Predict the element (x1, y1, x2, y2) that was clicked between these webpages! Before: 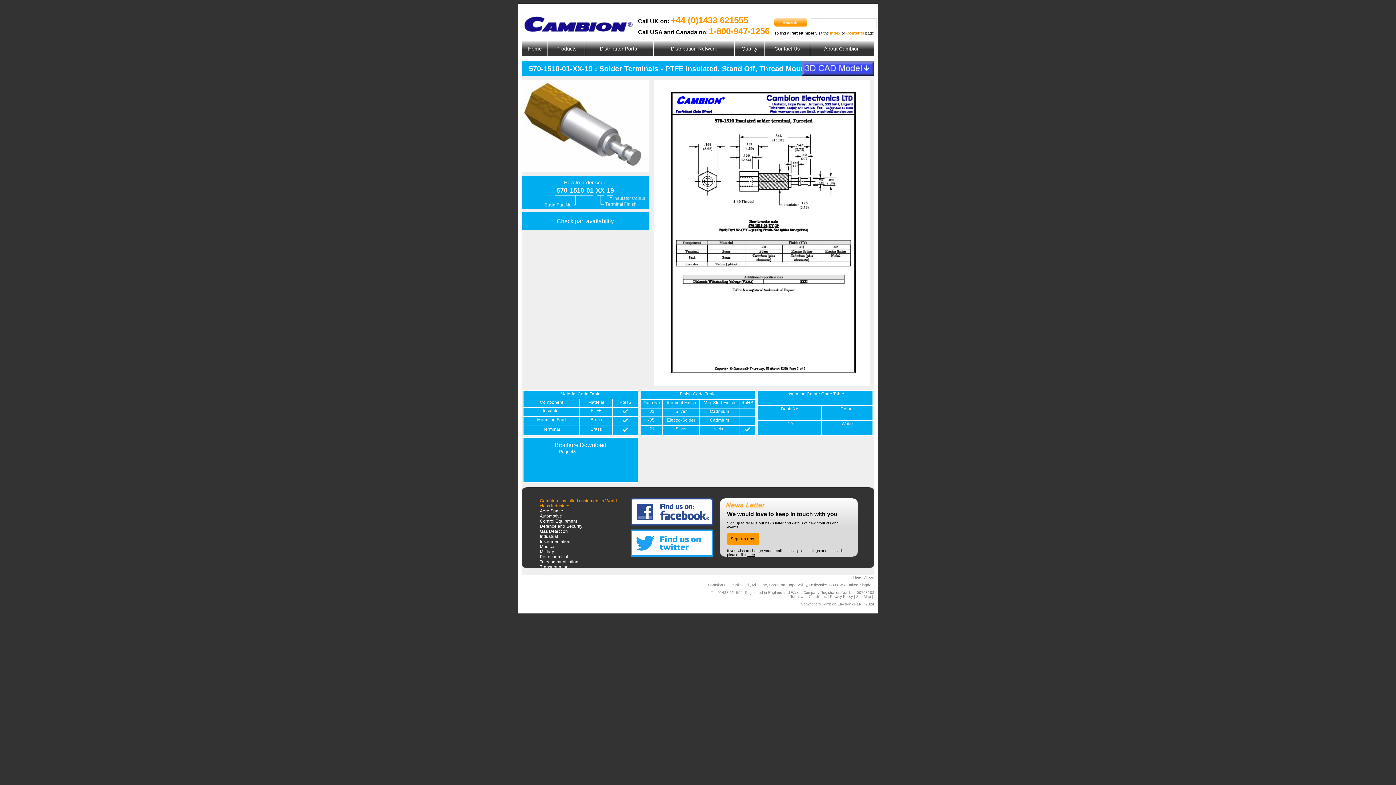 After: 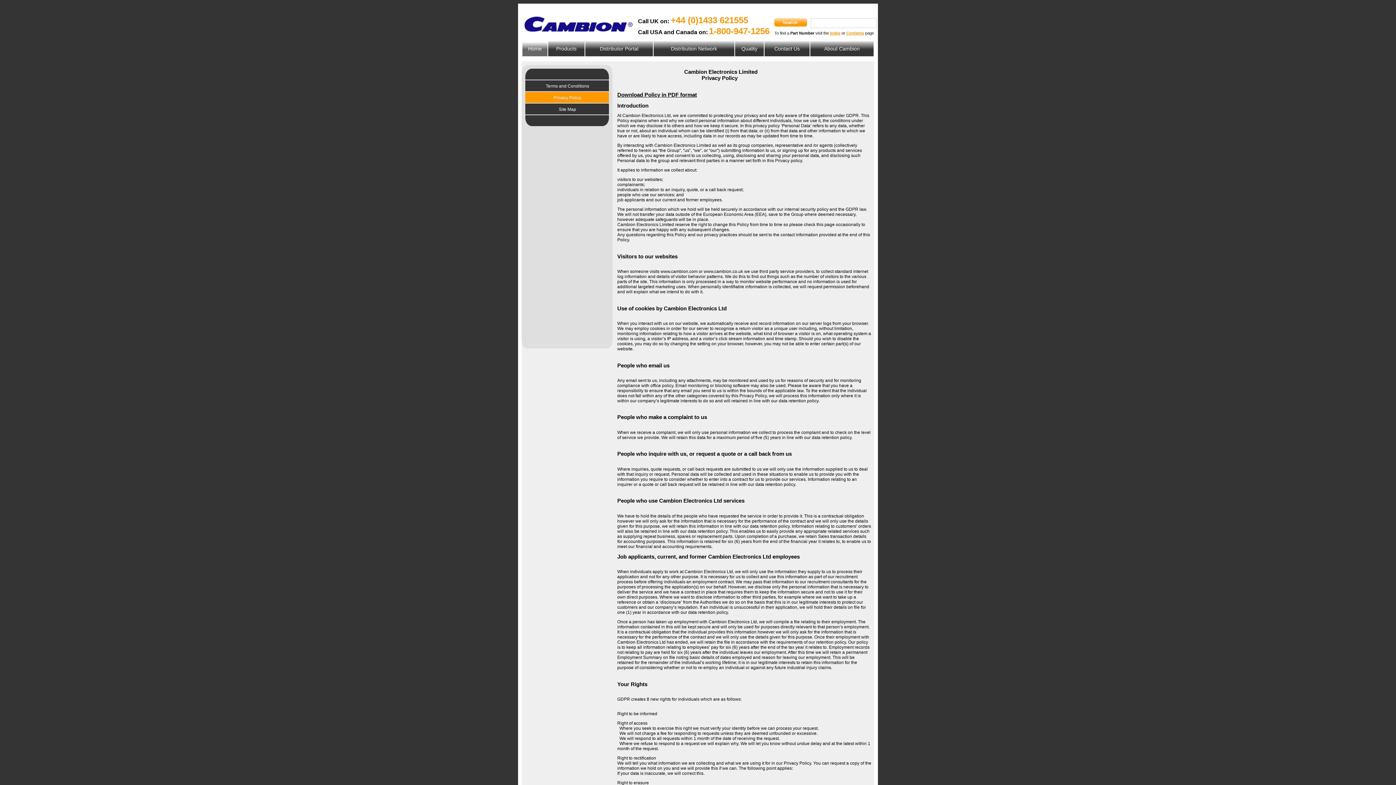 Action: label: Privacy Policy bbox: (830, 594, 853, 598)